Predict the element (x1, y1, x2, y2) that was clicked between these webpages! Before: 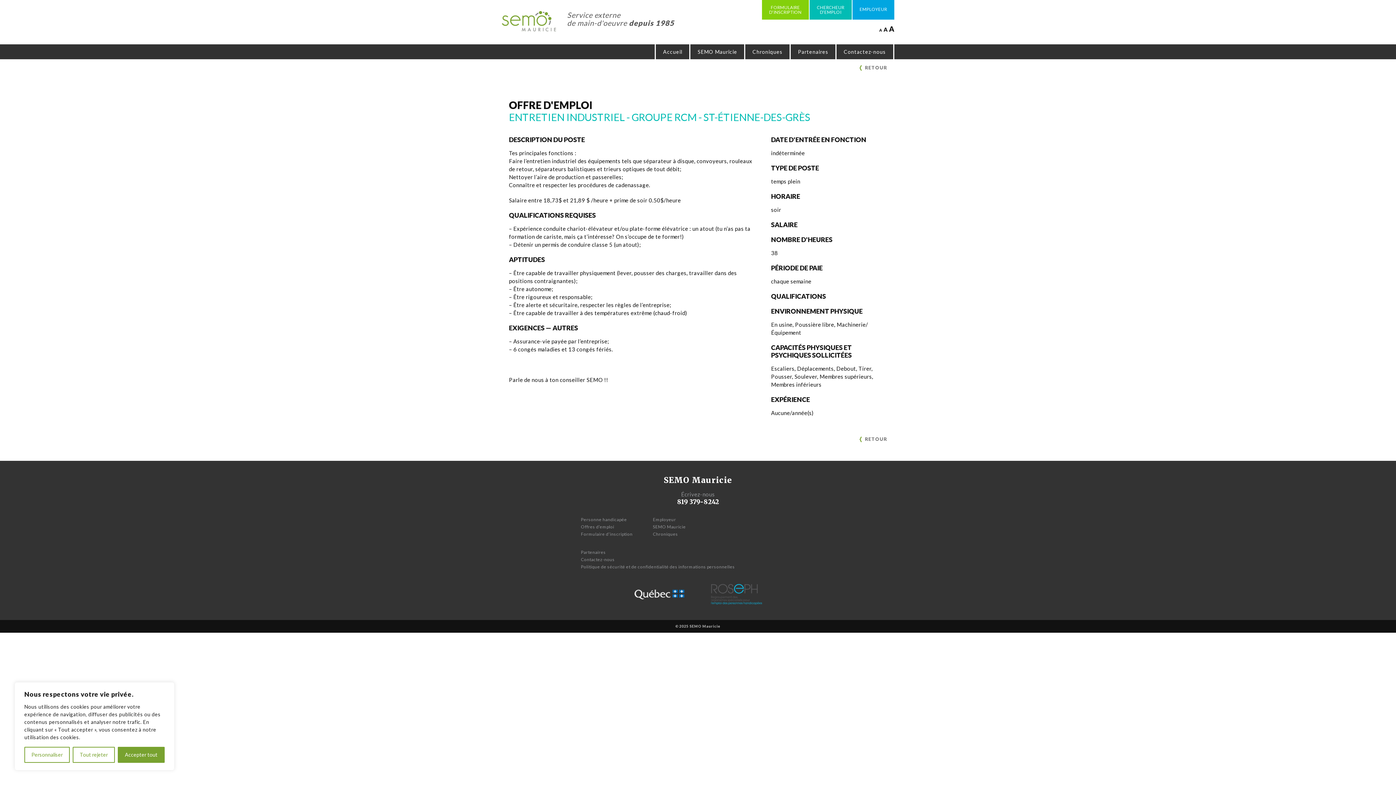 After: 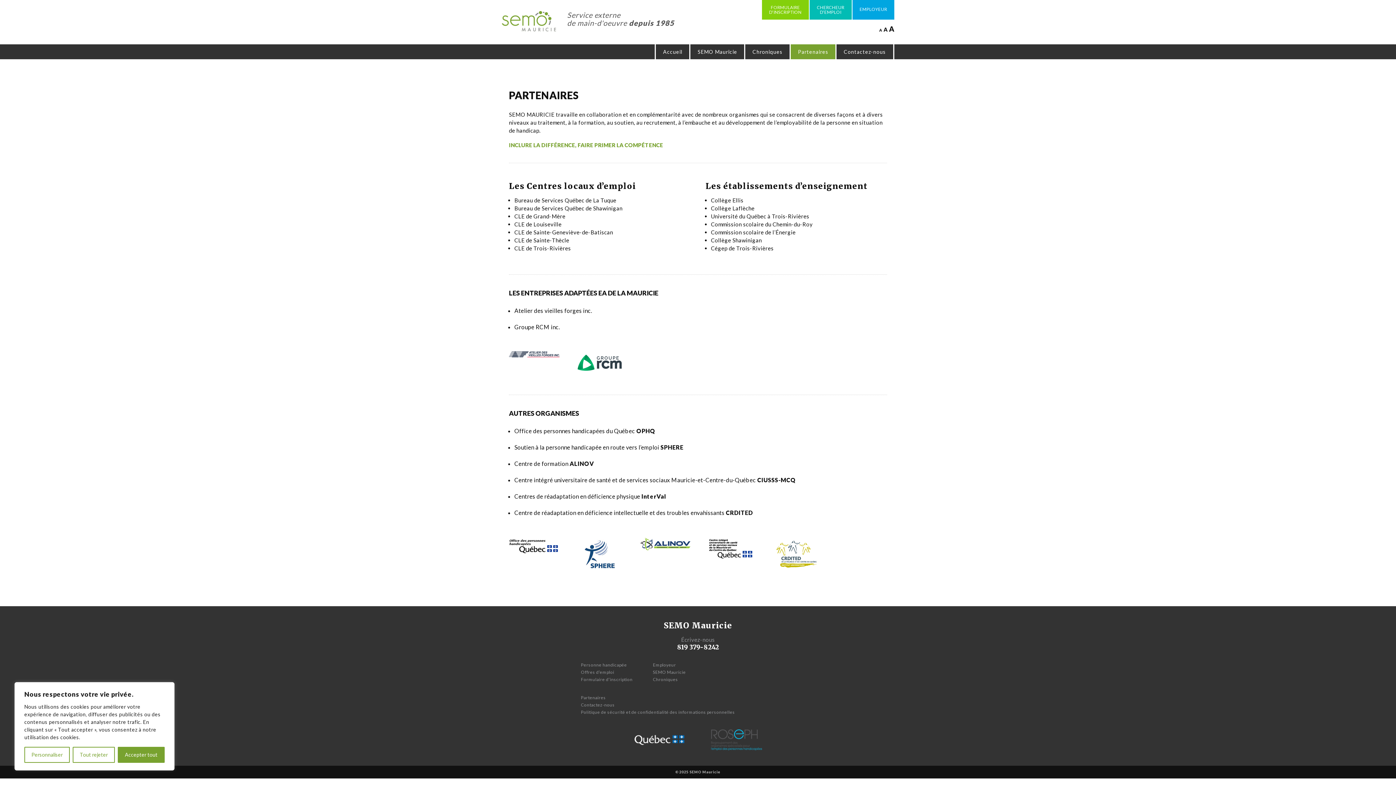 Action: label: Partenaires bbox: (581, 549, 606, 555)